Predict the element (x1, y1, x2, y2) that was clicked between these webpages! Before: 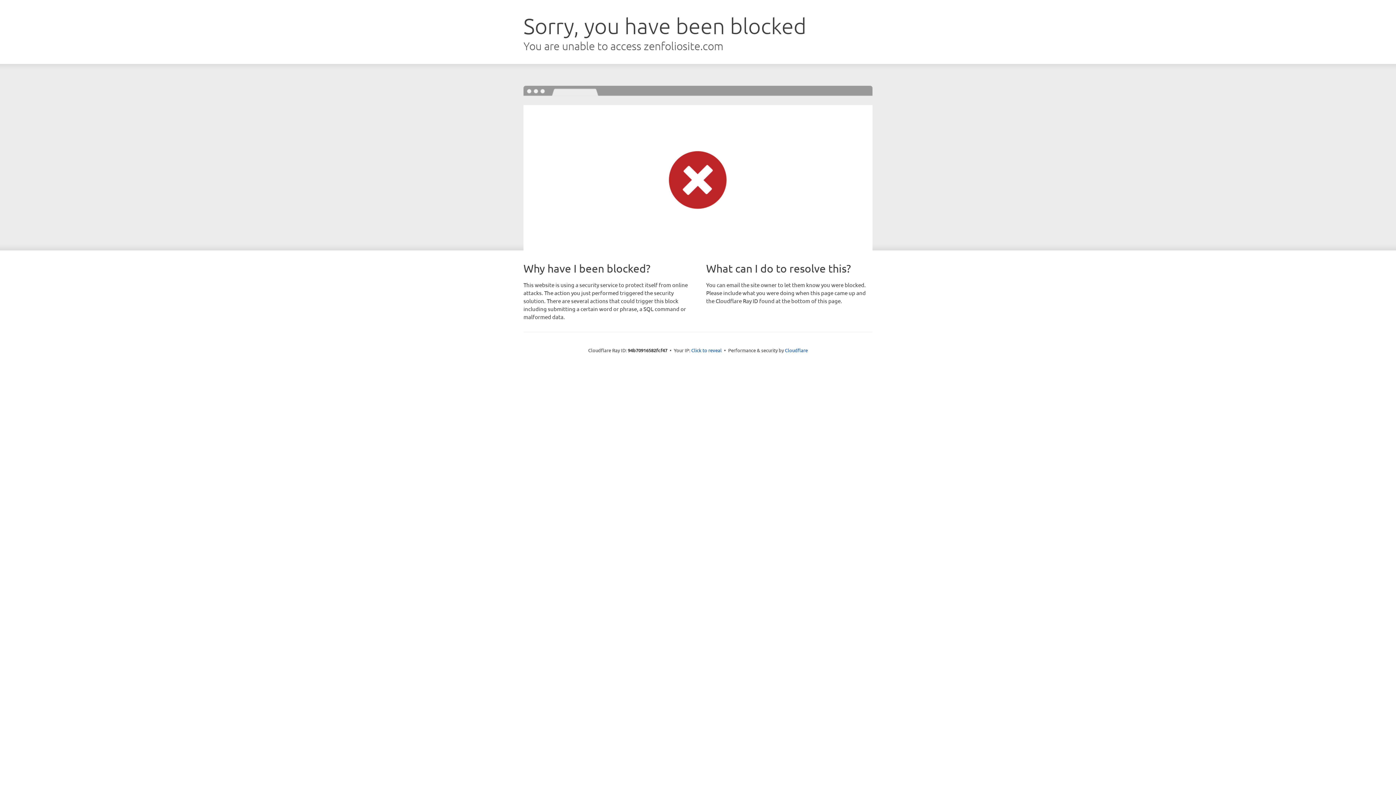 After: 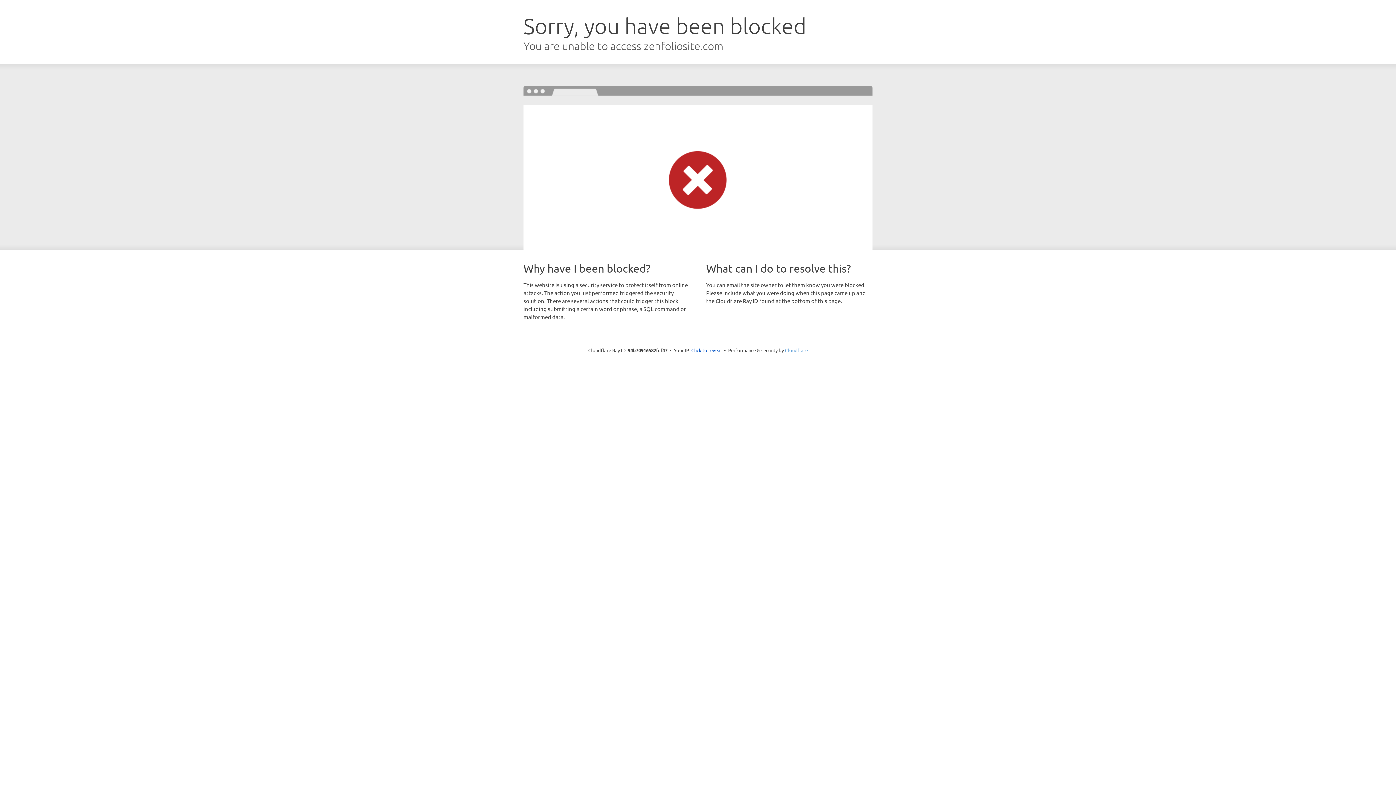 Action: bbox: (785, 347, 808, 353) label: Cloudflare